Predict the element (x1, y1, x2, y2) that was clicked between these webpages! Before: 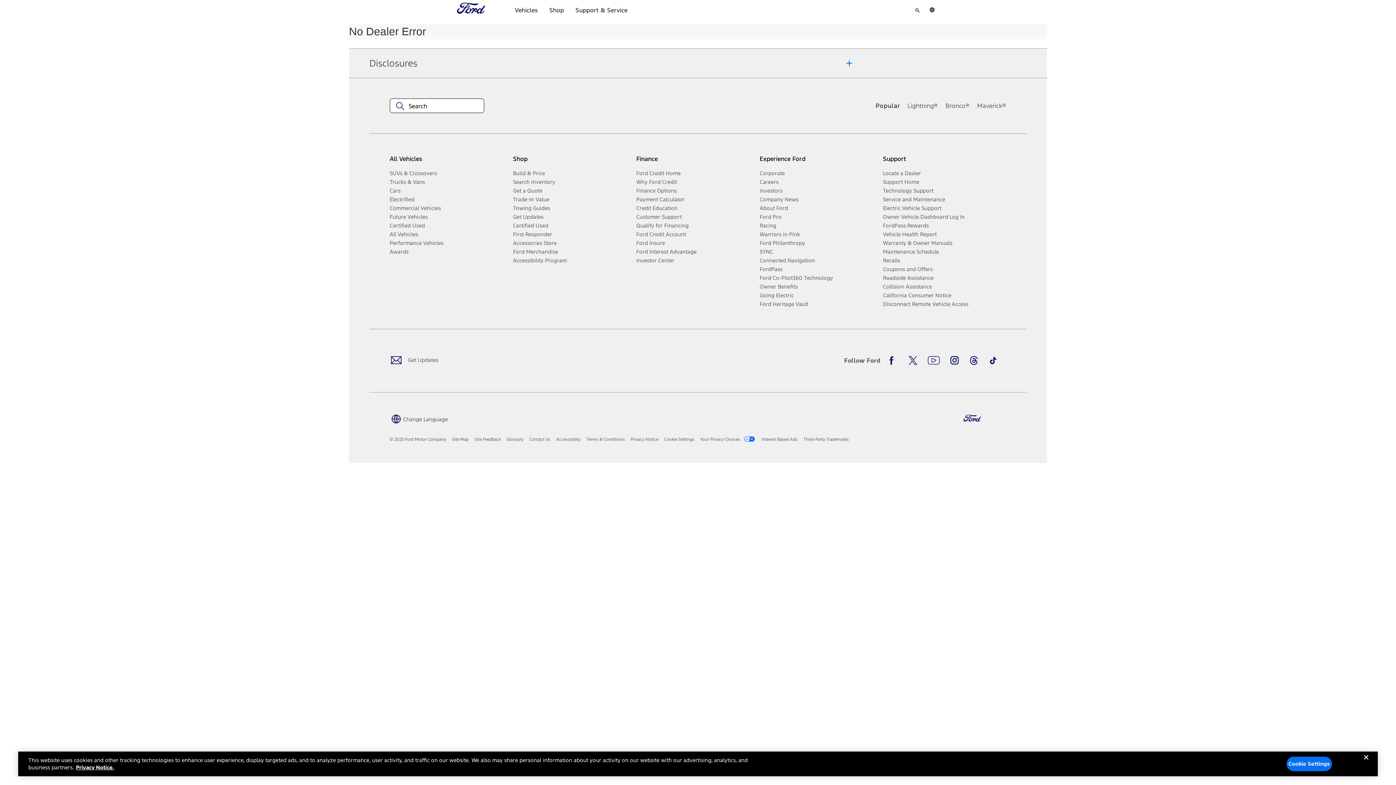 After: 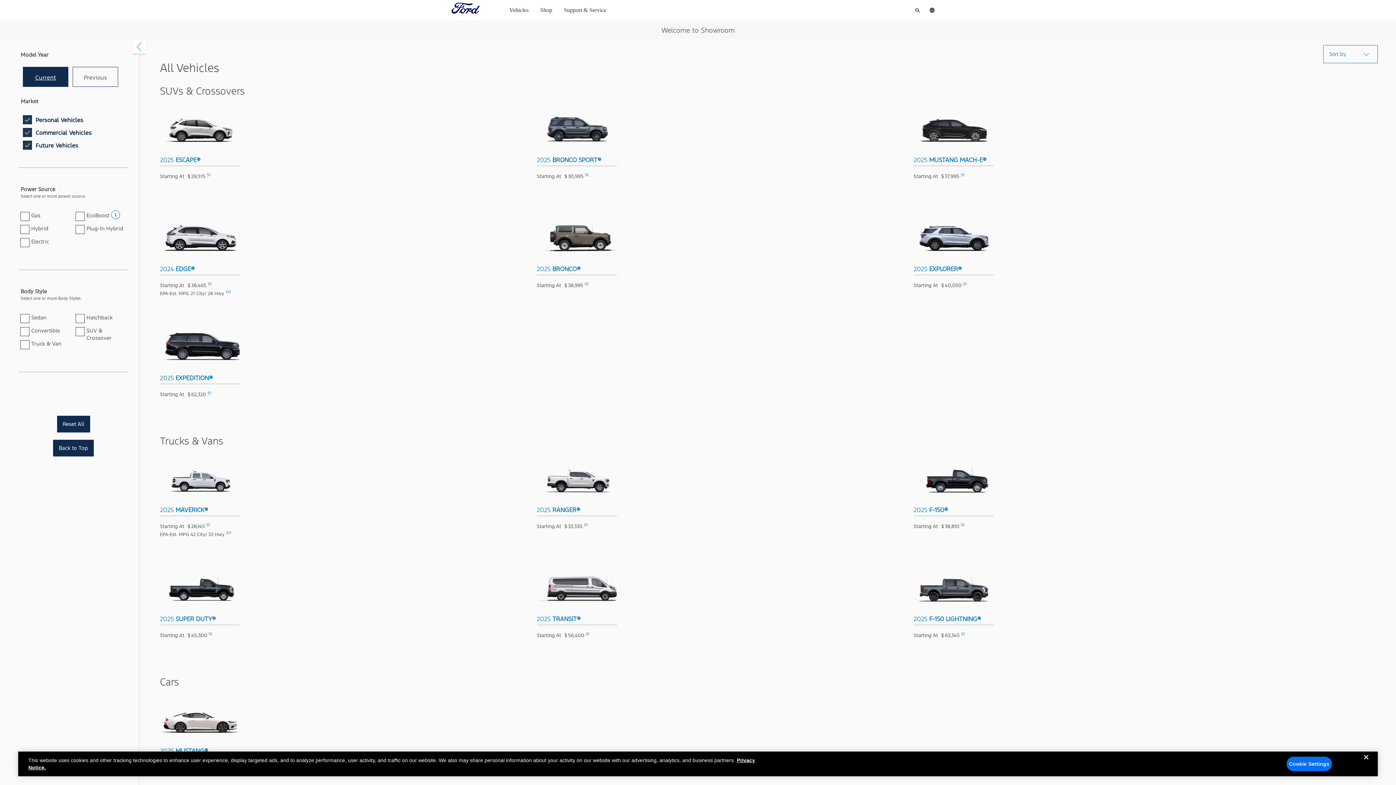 Action: label: All Vehicles bbox: (389, 230, 507, 238)